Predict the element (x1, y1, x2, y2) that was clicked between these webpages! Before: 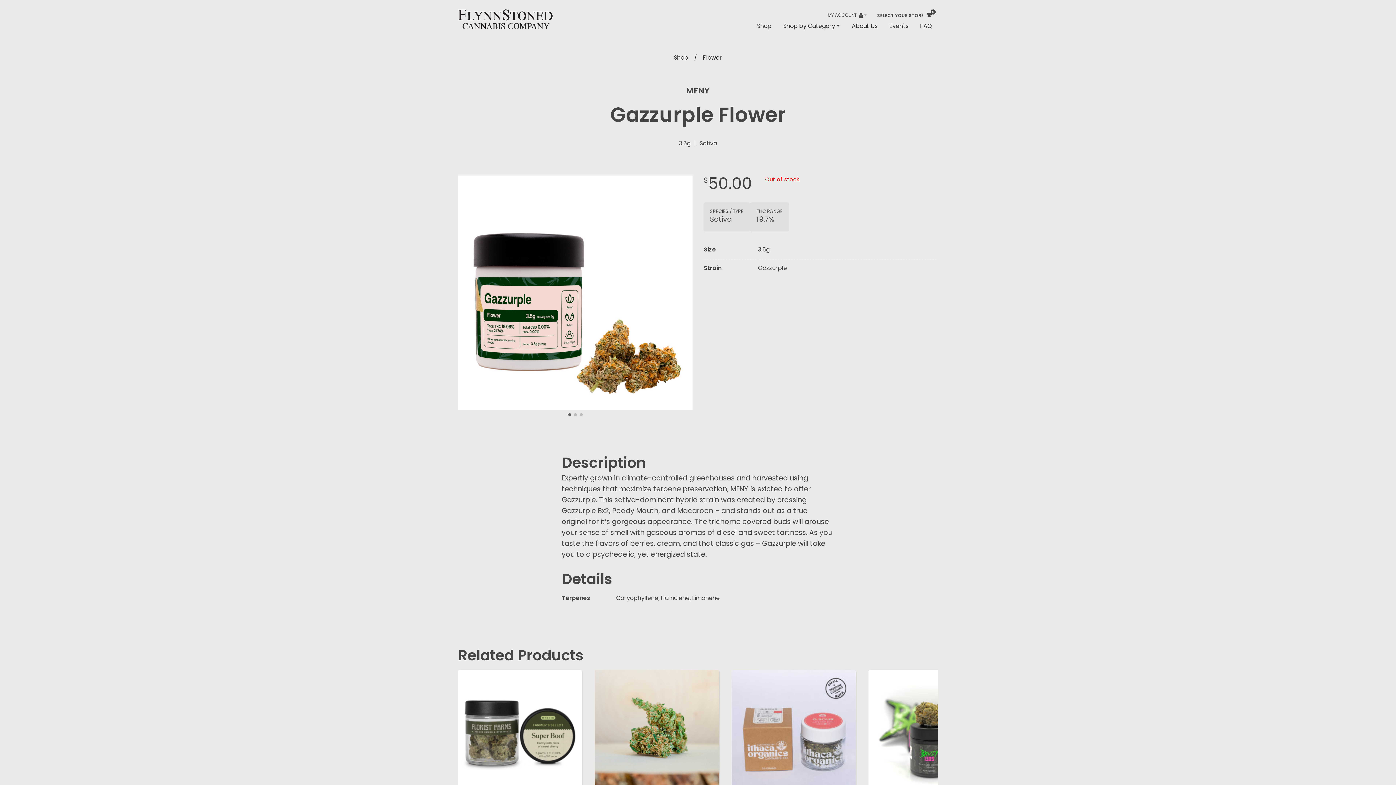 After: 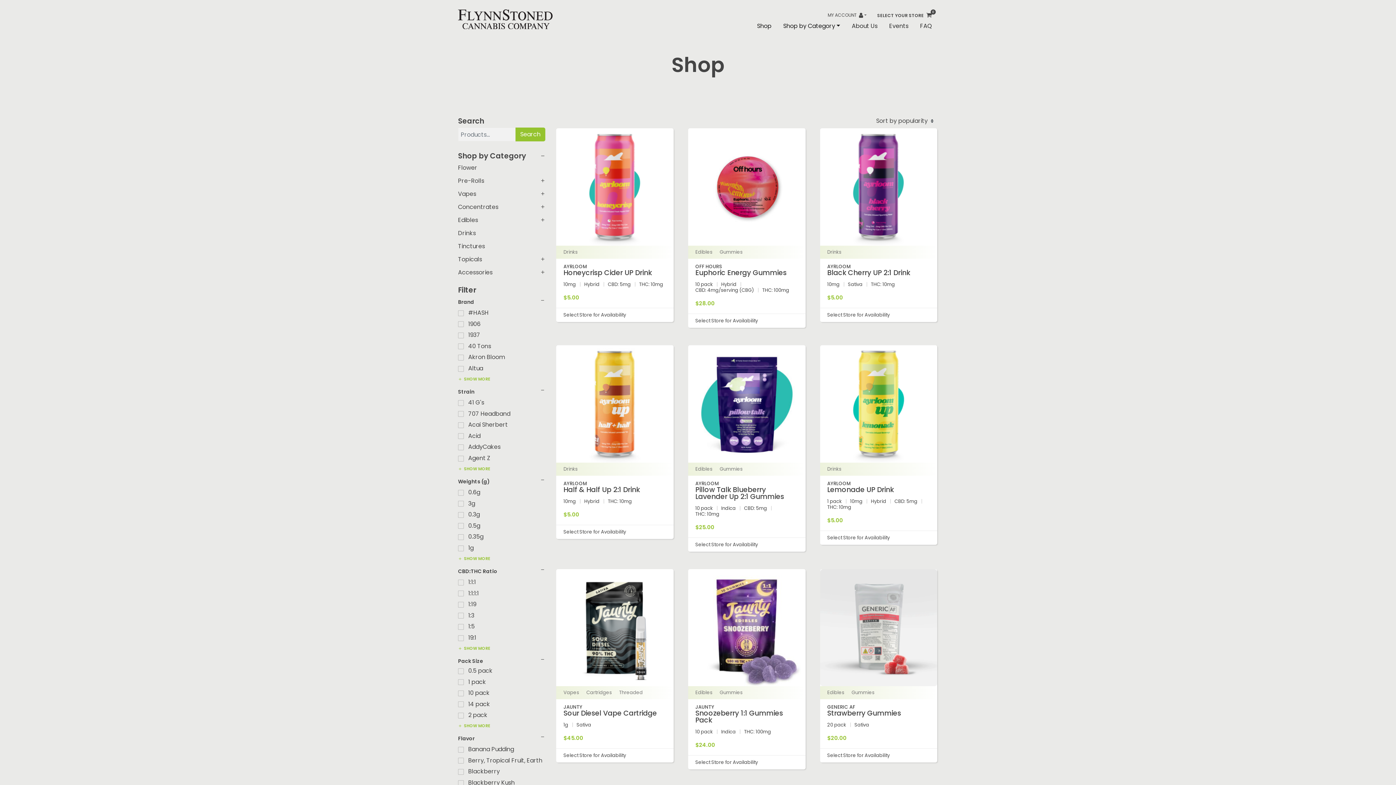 Action: bbox: (674, 50, 694, 64) label: Shop